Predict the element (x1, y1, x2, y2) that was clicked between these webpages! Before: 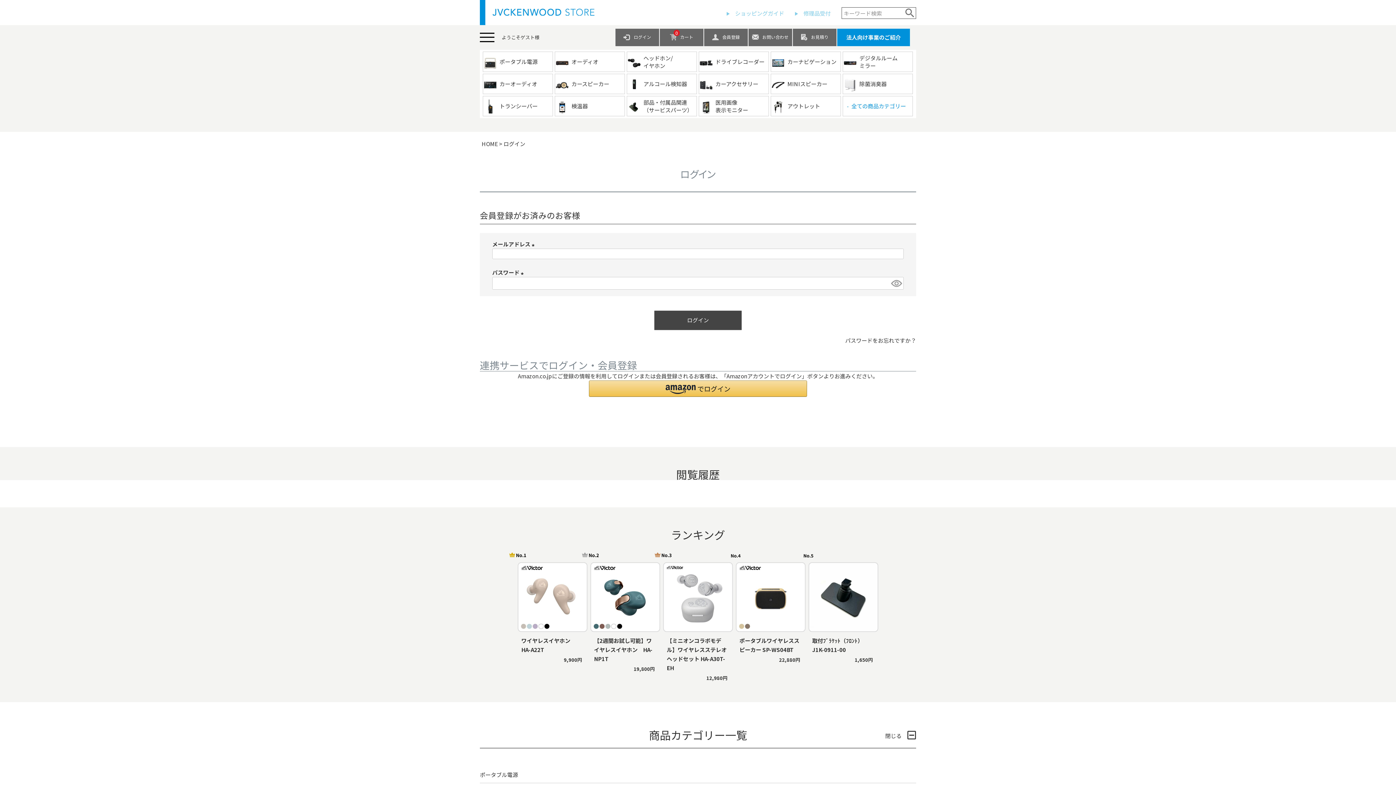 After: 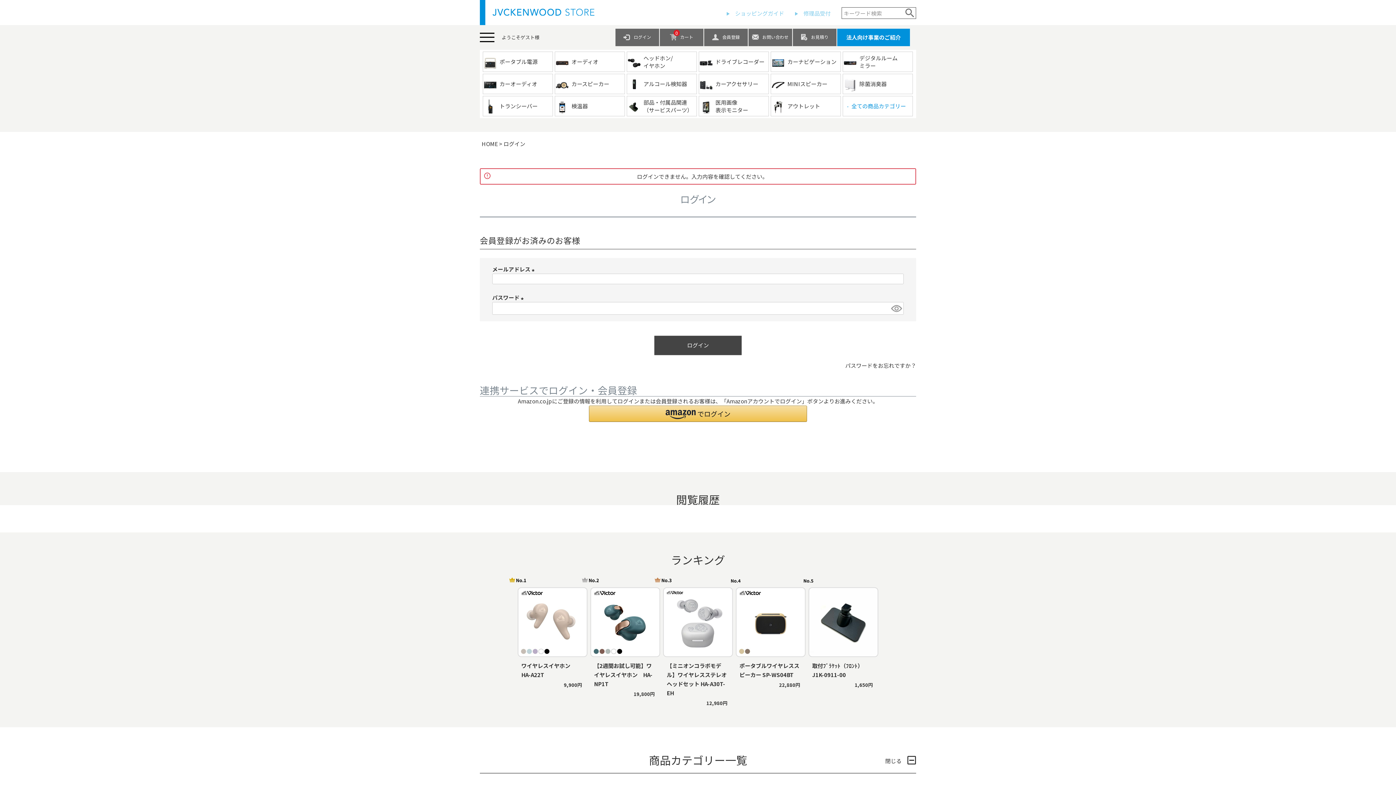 Action: label: ログイン bbox: (654, 311, 741, 330)